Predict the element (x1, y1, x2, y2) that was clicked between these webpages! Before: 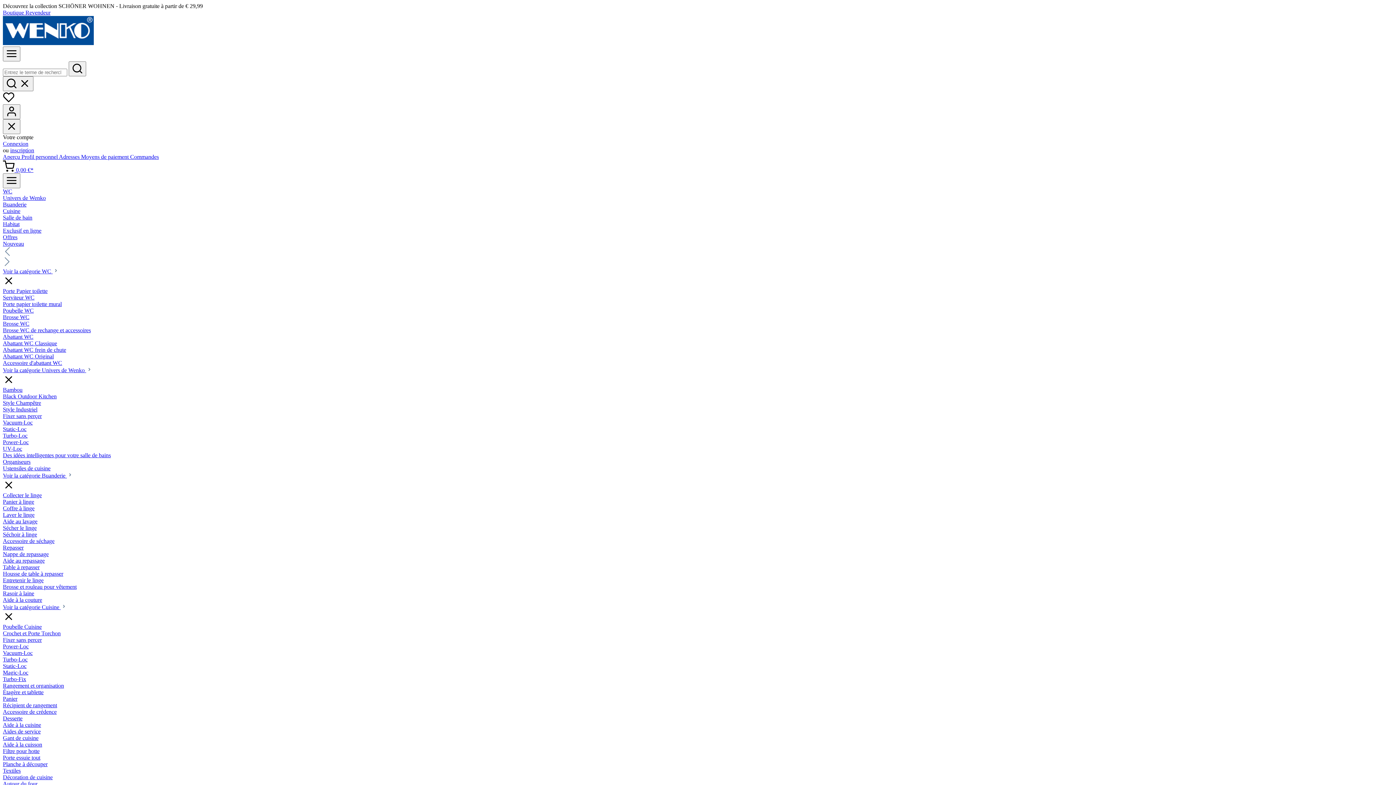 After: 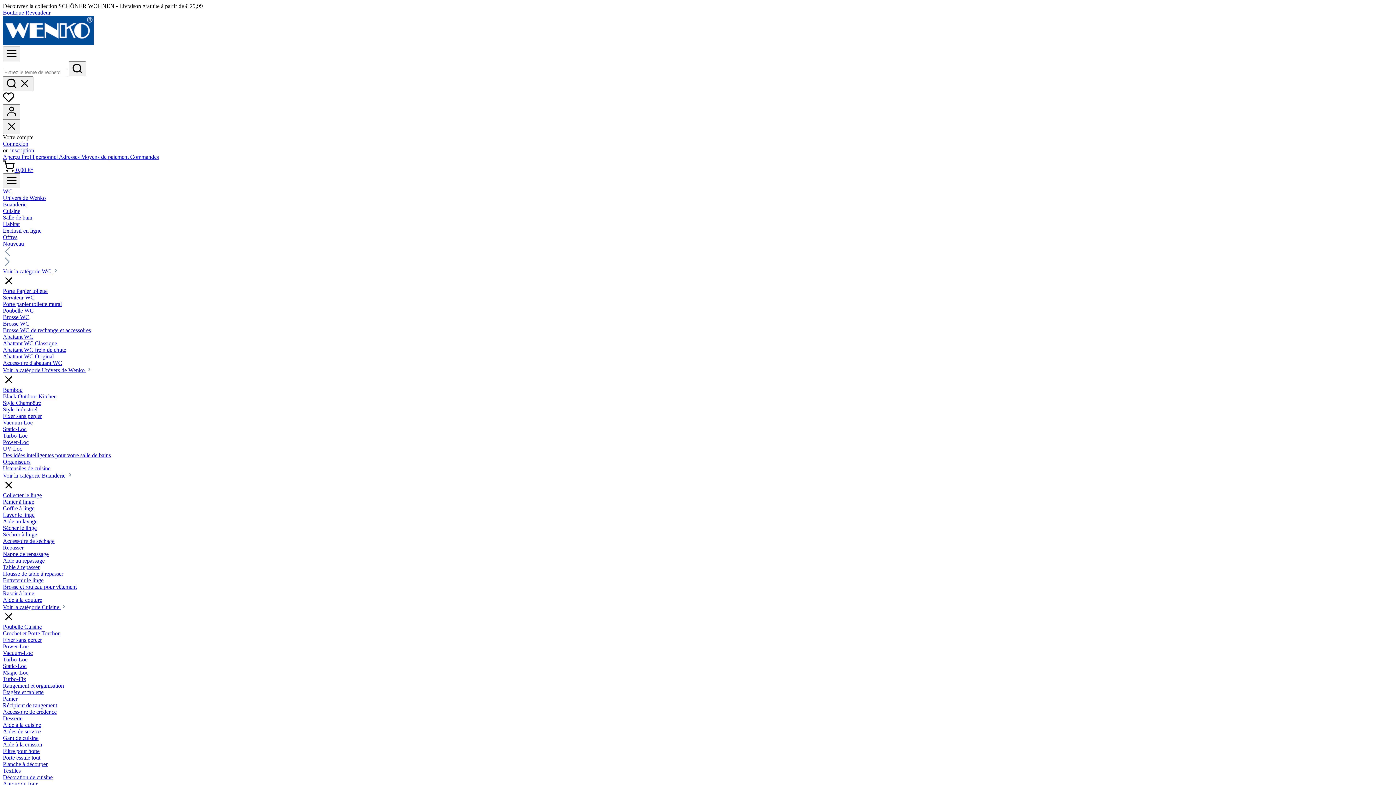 Action: bbox: (2, 40, 93, 46)